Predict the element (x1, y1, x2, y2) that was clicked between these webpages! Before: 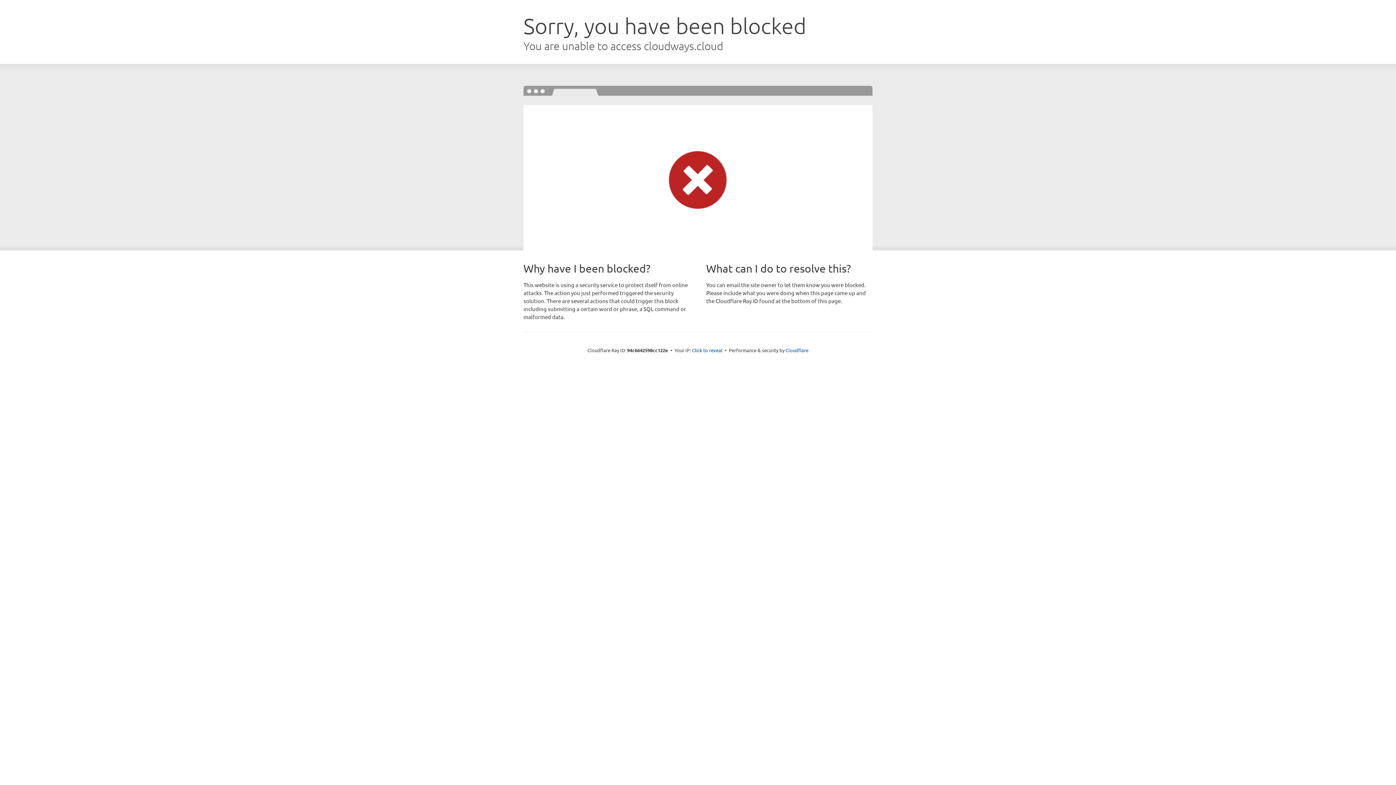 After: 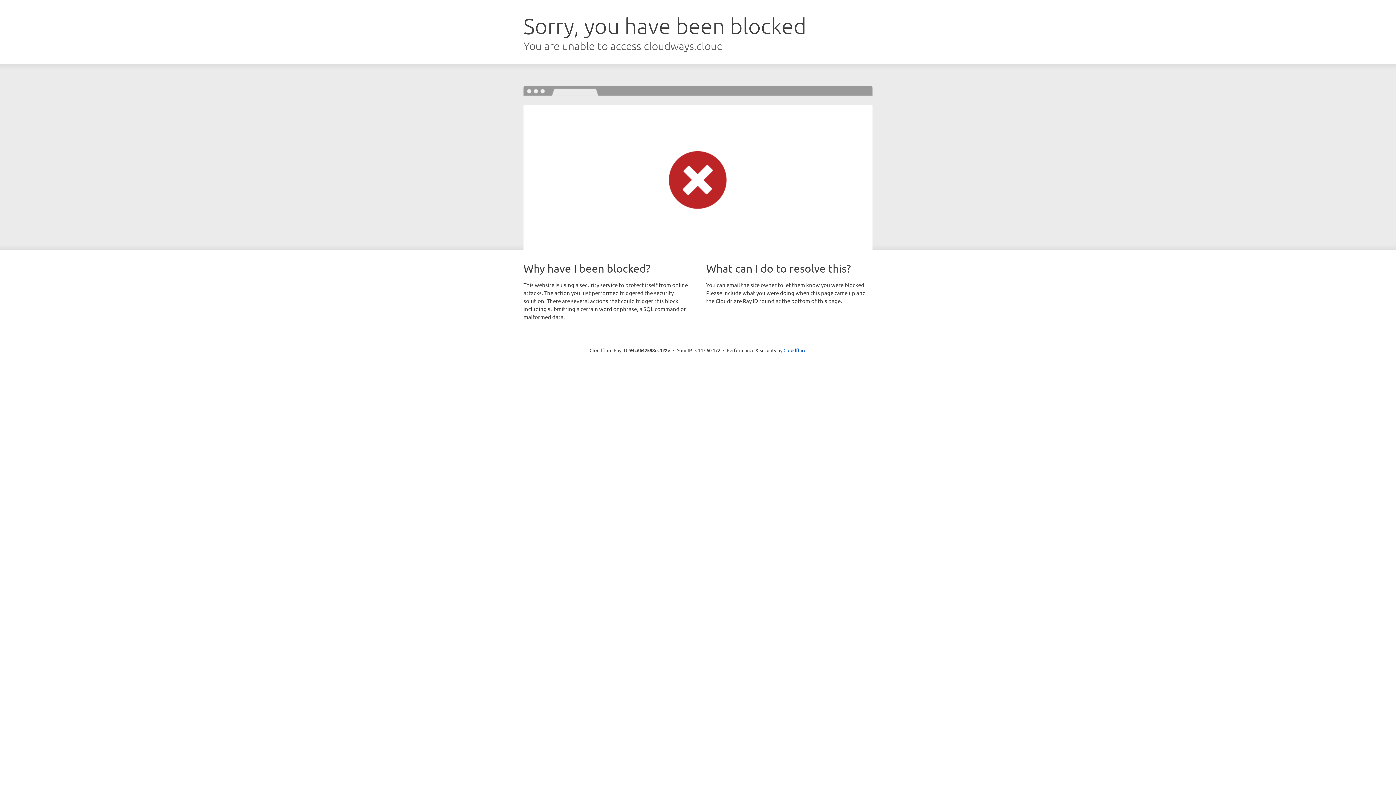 Action: label: Click to reveal bbox: (692, 346, 722, 353)